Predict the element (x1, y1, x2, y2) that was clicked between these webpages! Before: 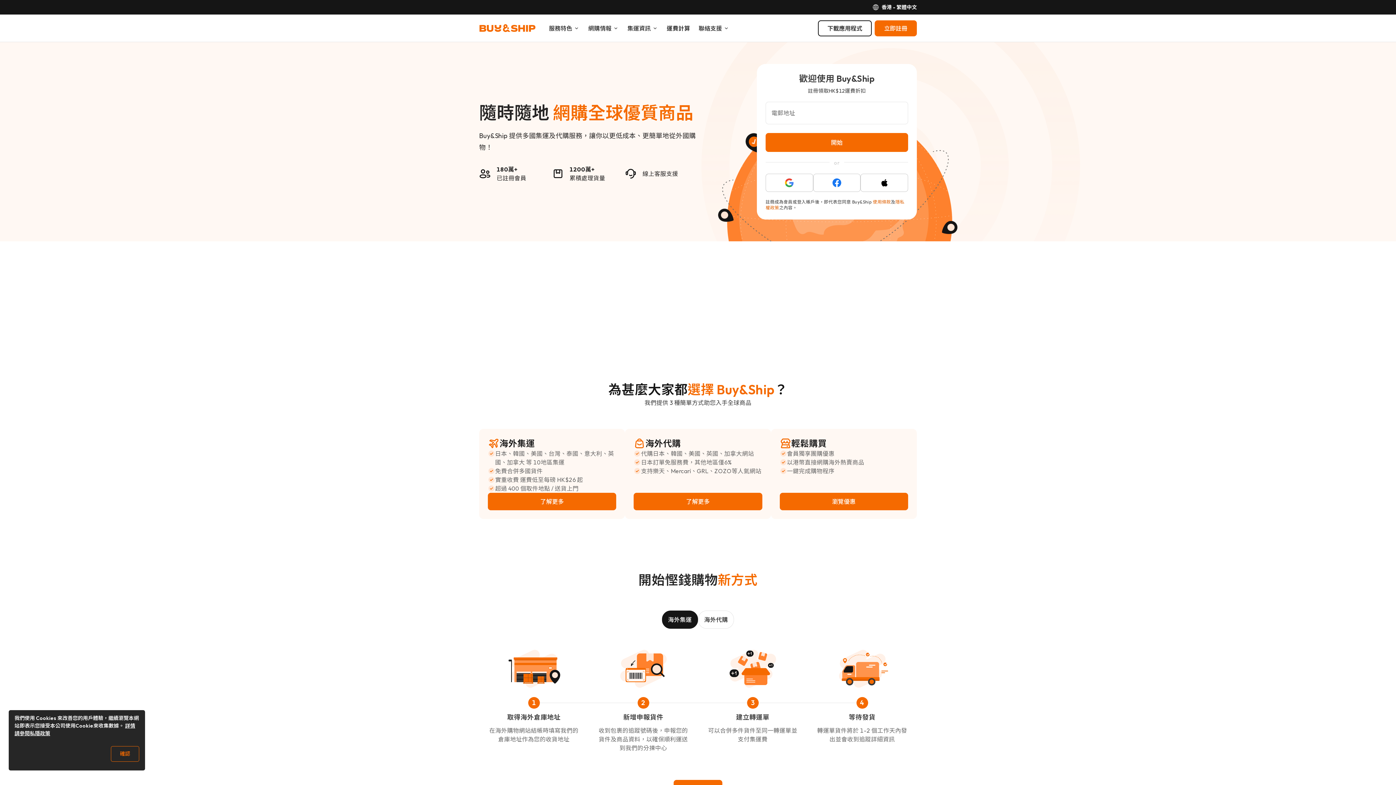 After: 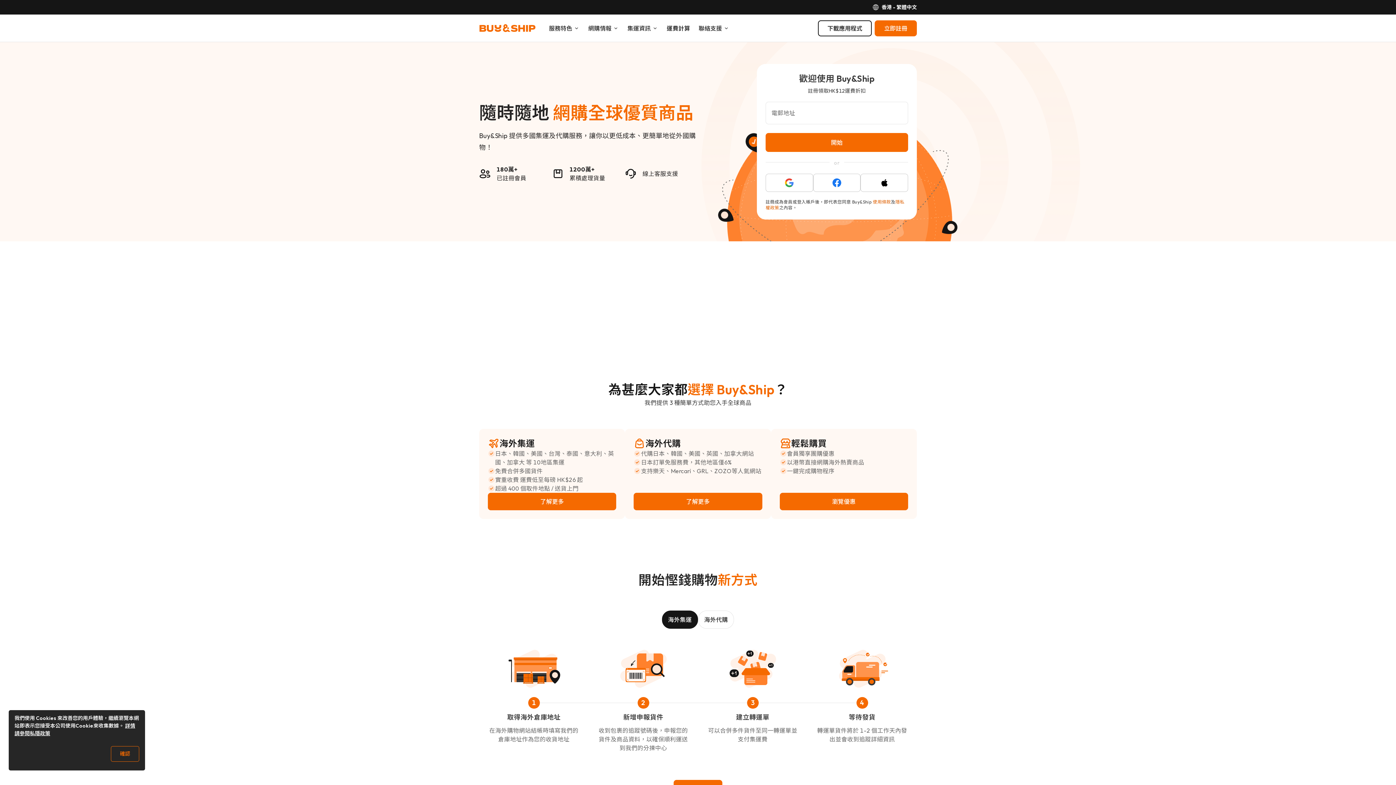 Action: bbox: (630, 258, 770, 337)